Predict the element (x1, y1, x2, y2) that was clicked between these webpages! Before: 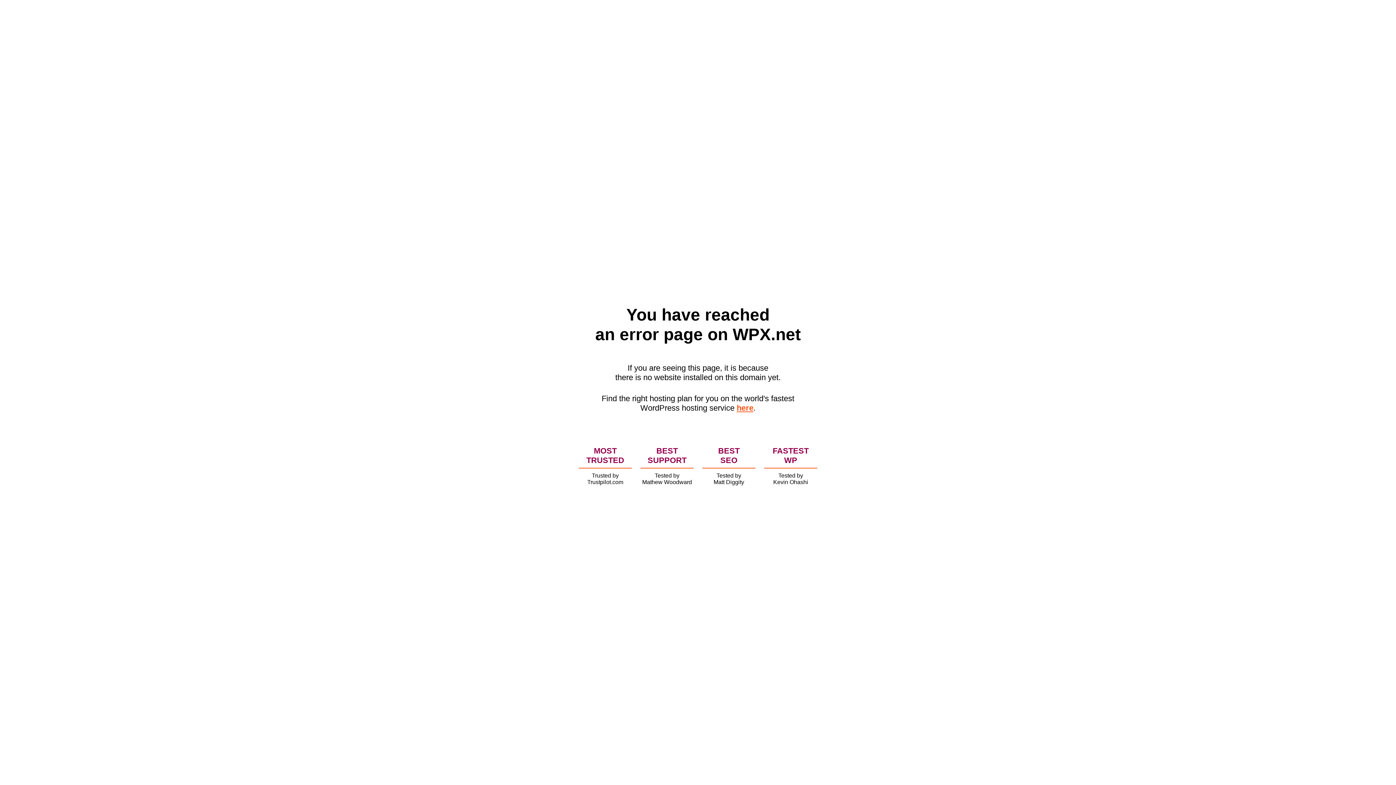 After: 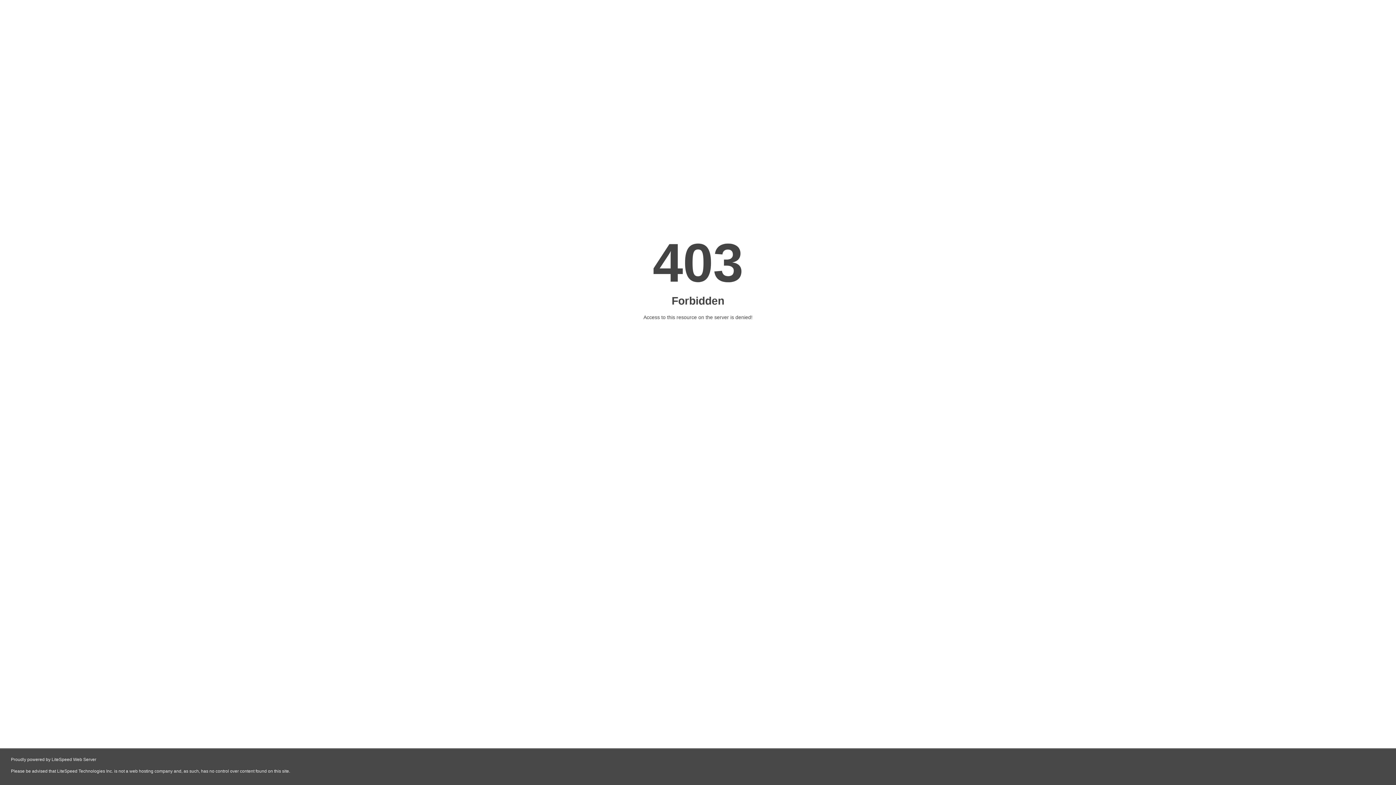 Action: label: here bbox: (736, 403, 753, 412)